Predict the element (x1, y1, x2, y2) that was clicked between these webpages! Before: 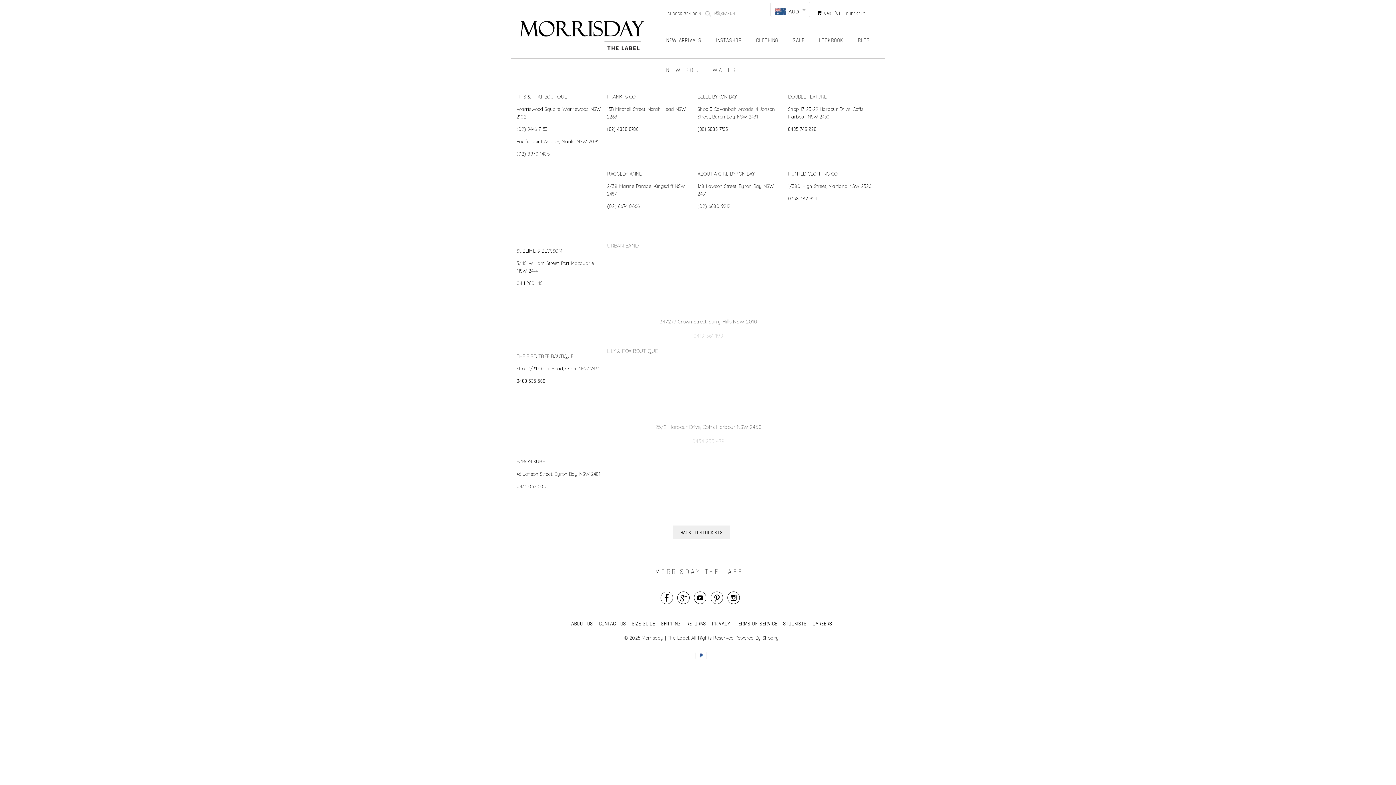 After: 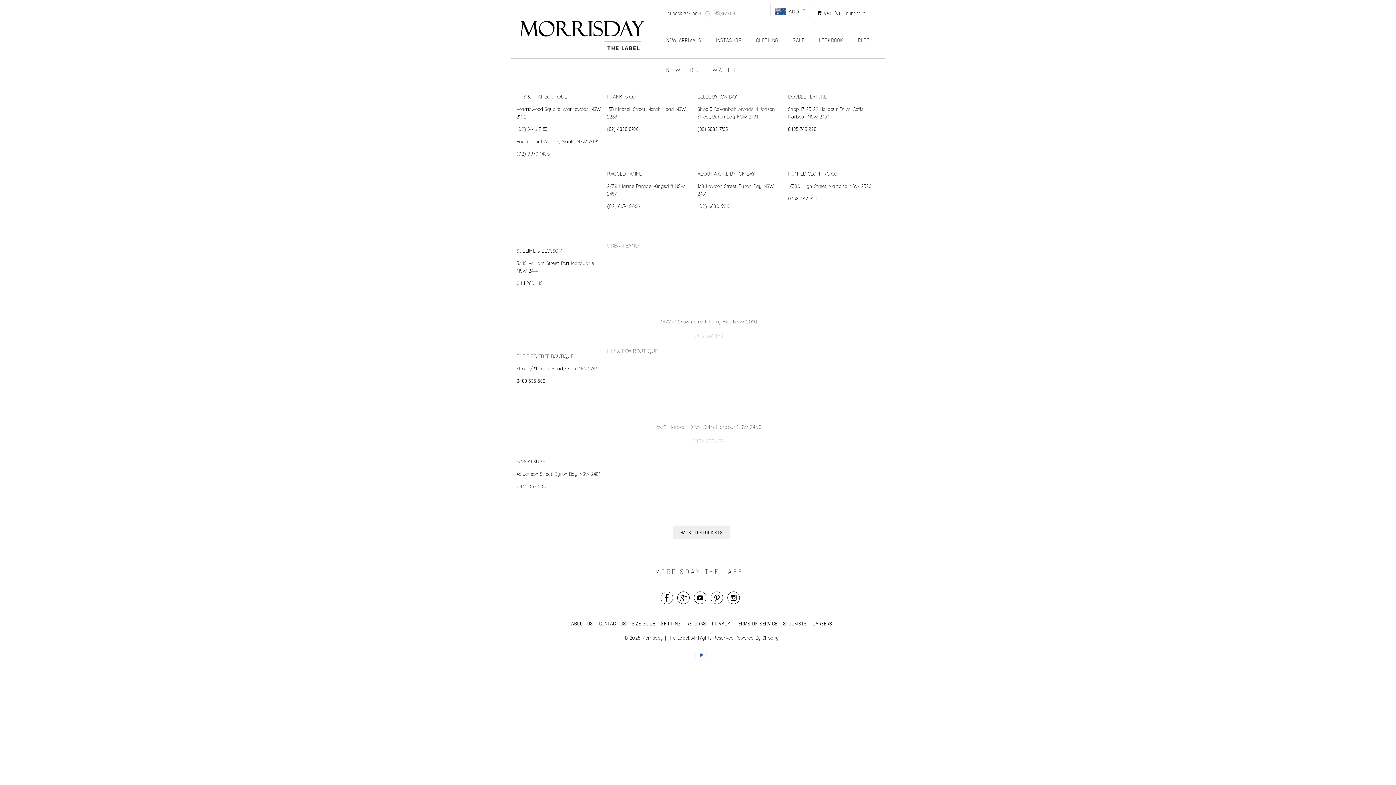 Action: label:  bbox: (660, 596, 673, 604)